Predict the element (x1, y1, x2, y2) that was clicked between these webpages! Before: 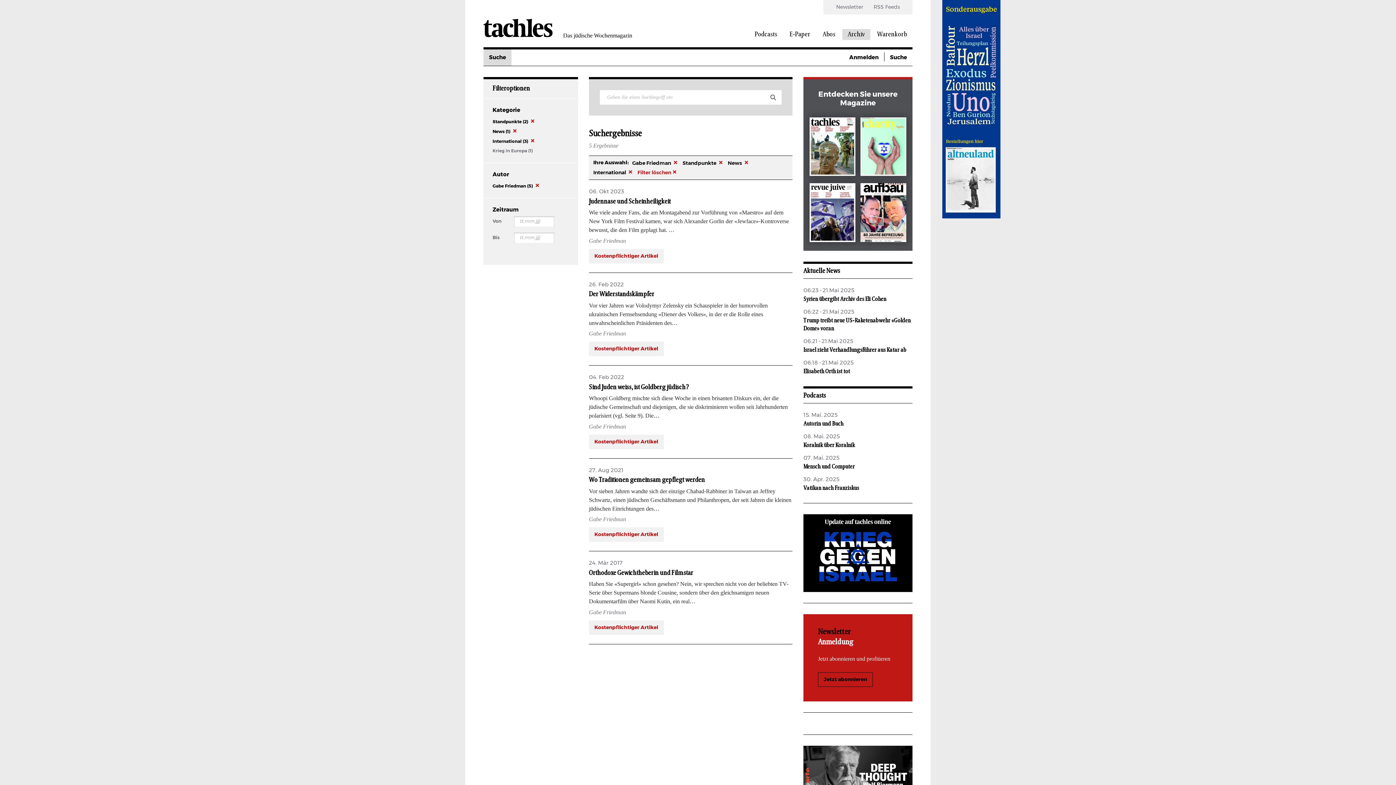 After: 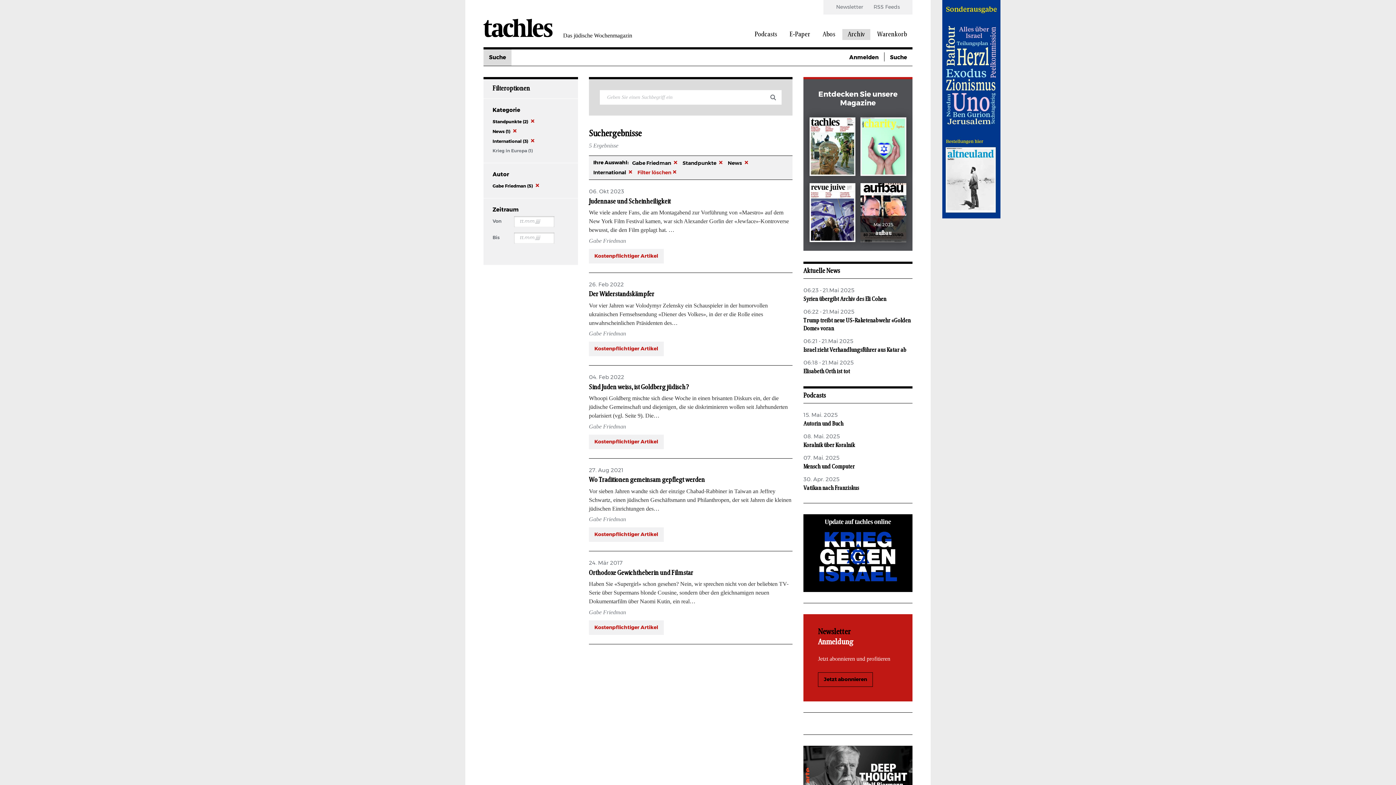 Action: bbox: (860, 183, 906, 244) label: Mai 2025
aufbau